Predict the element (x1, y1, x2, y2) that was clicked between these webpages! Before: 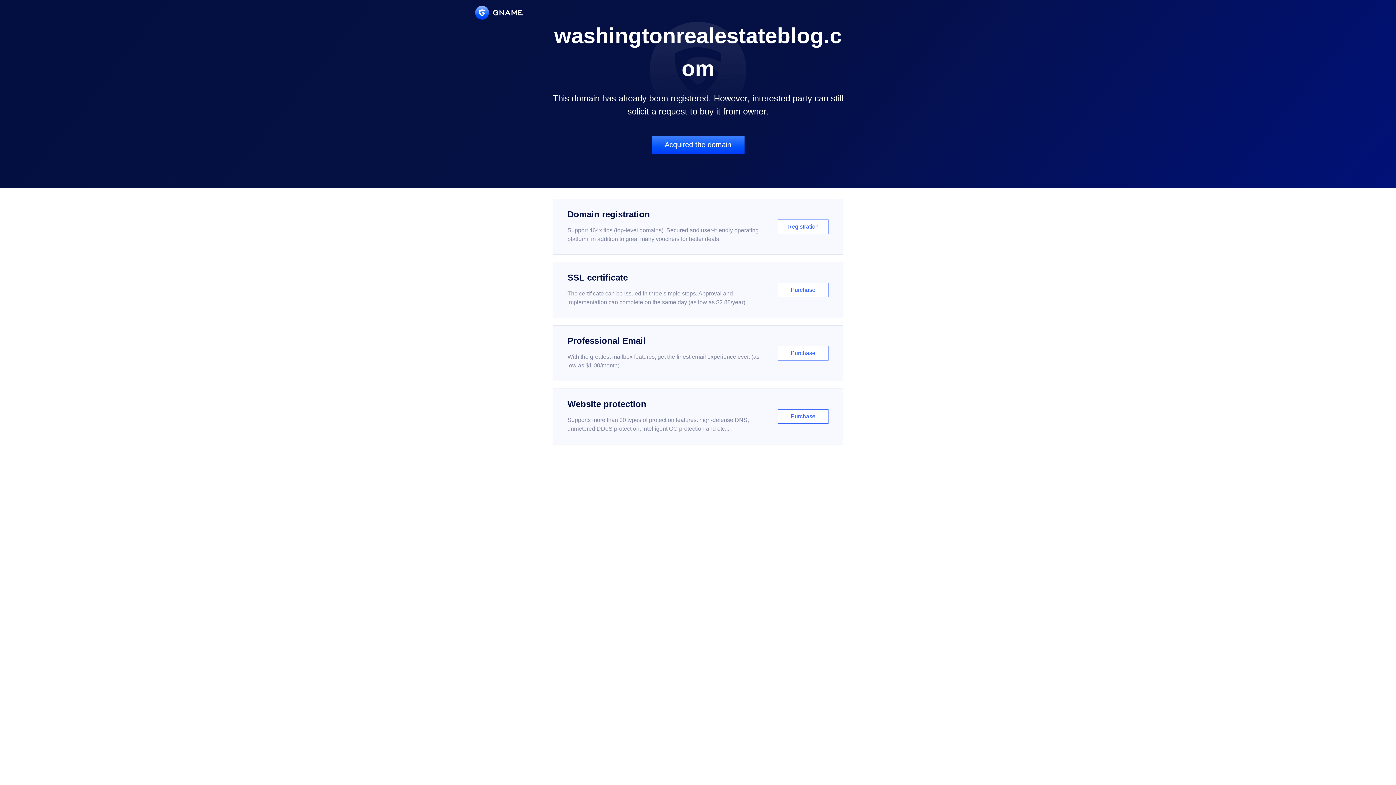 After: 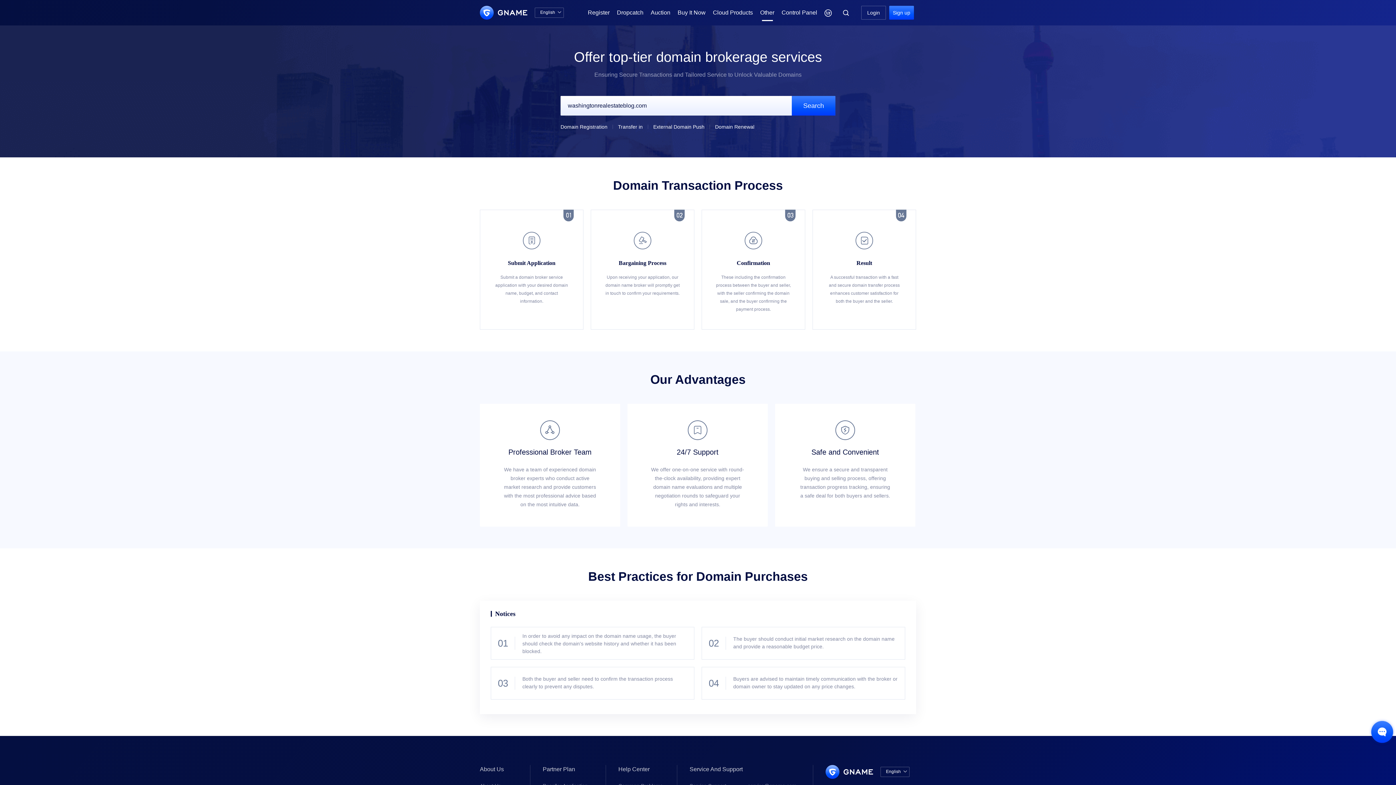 Action: bbox: (651, 136, 744, 153) label: Acquired the domain